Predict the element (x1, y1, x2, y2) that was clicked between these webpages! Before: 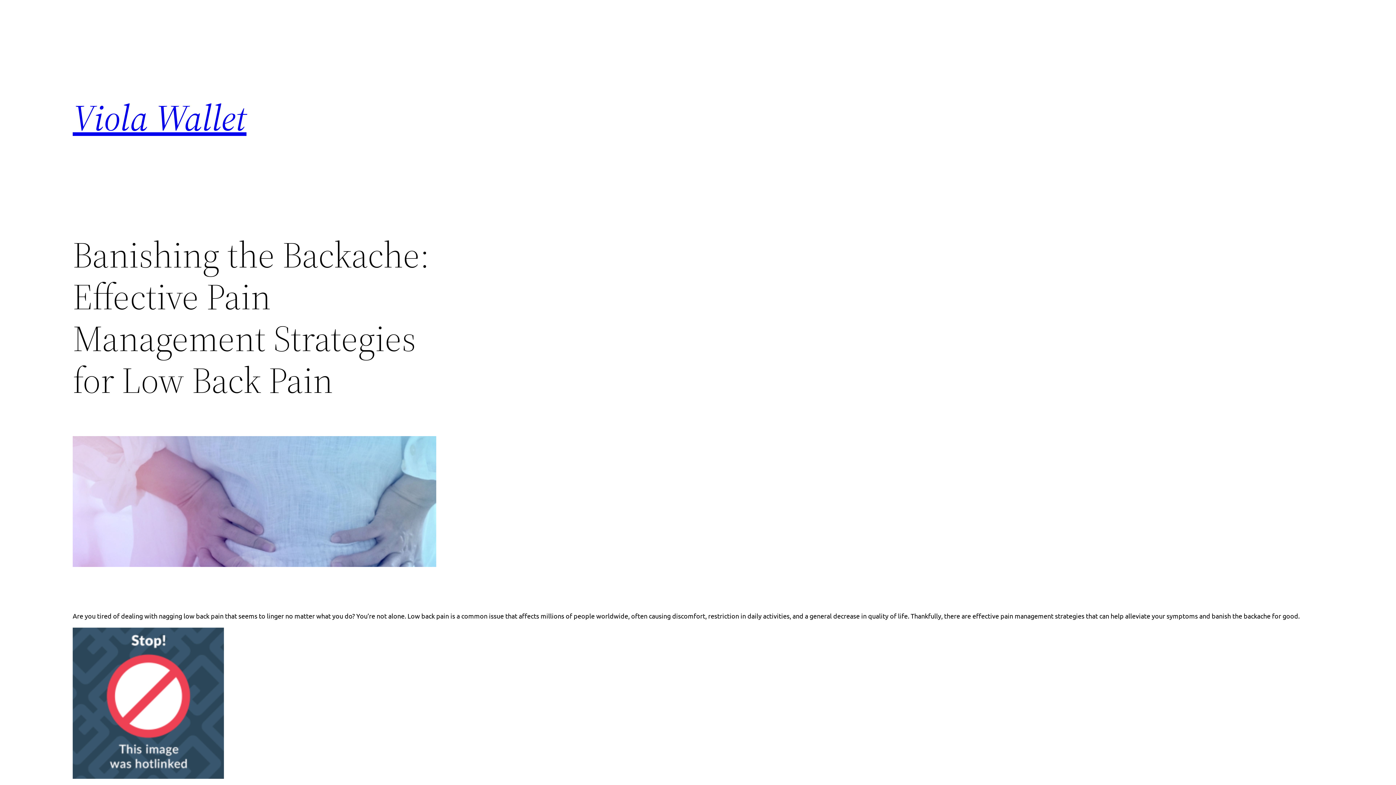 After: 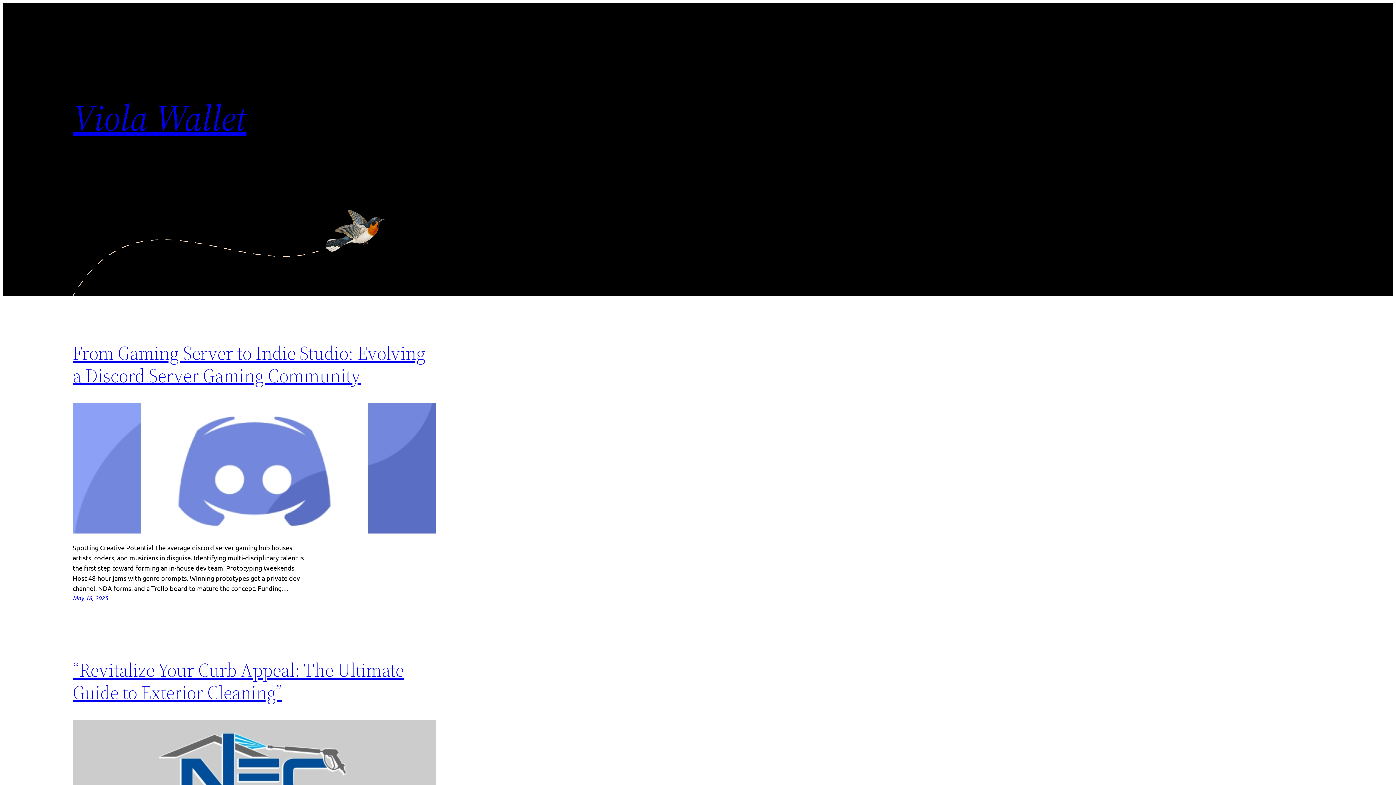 Action: bbox: (72, 92, 246, 142) label: Viola Wallet